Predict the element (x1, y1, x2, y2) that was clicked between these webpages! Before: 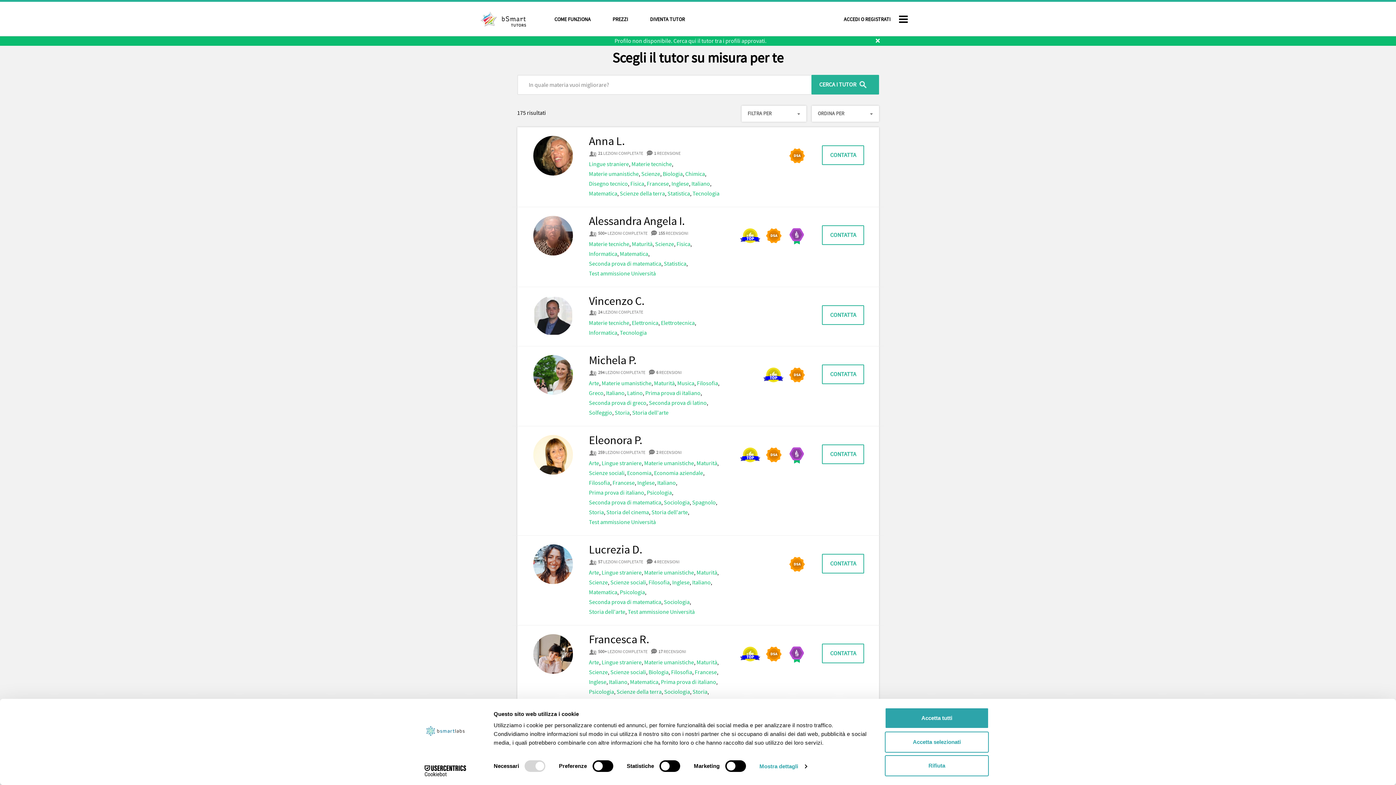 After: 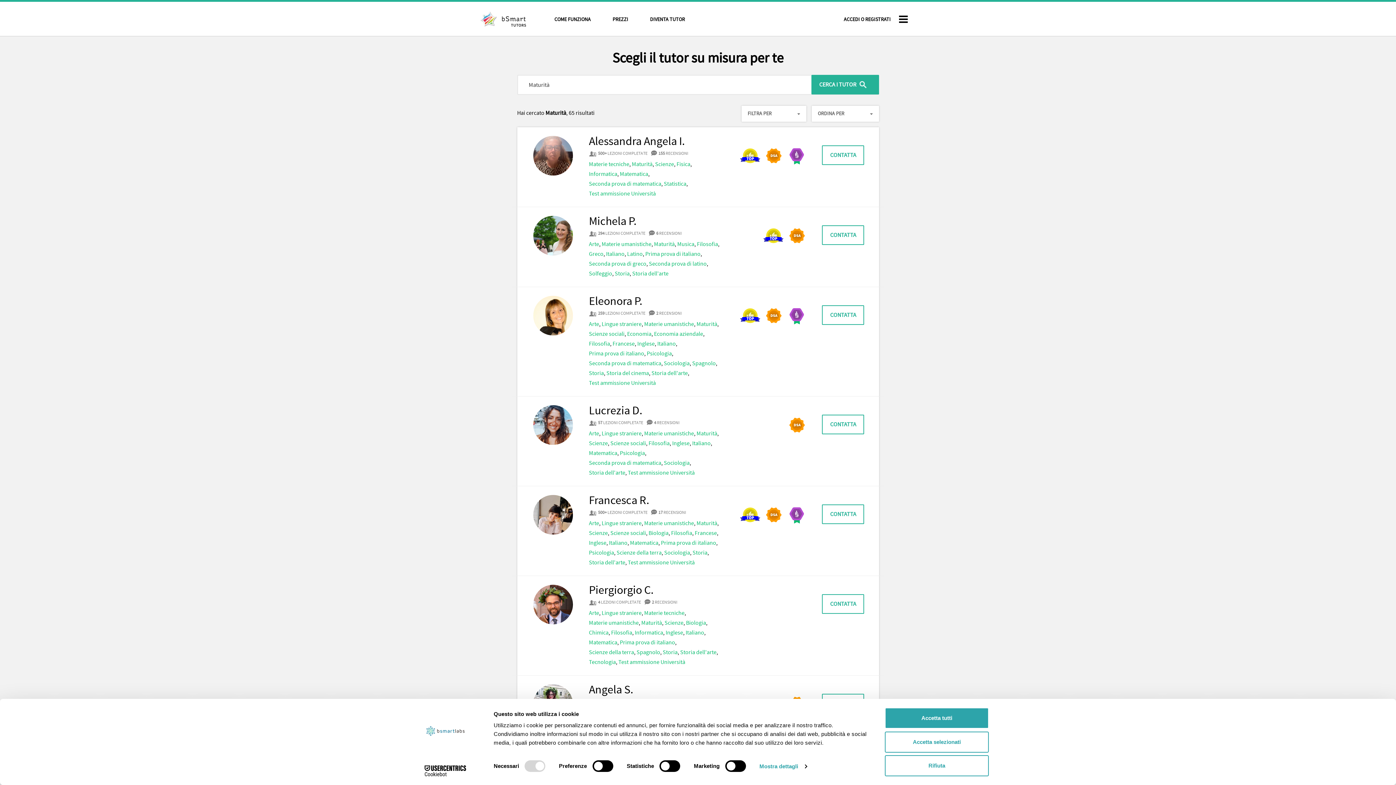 Action: bbox: (654, 379, 674, 387) label: Maturità